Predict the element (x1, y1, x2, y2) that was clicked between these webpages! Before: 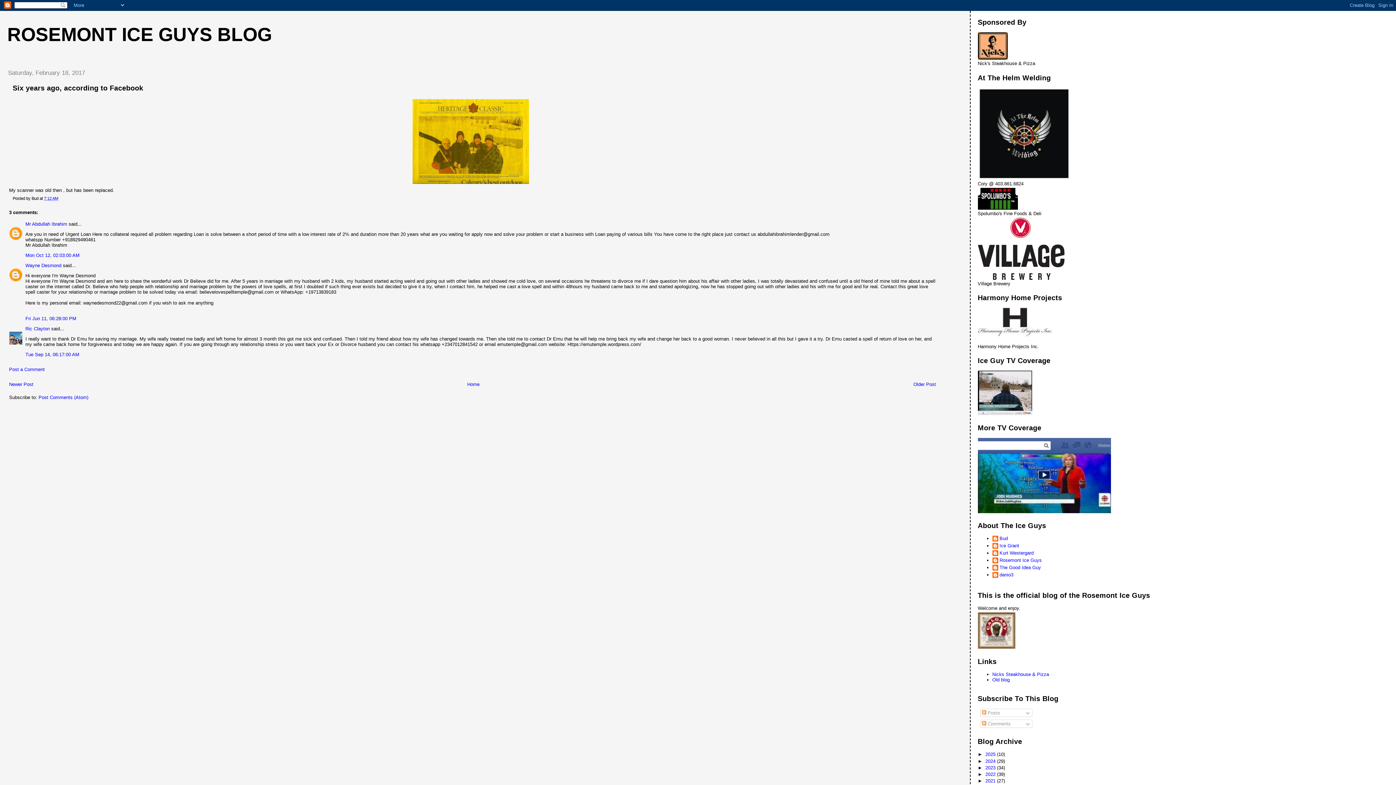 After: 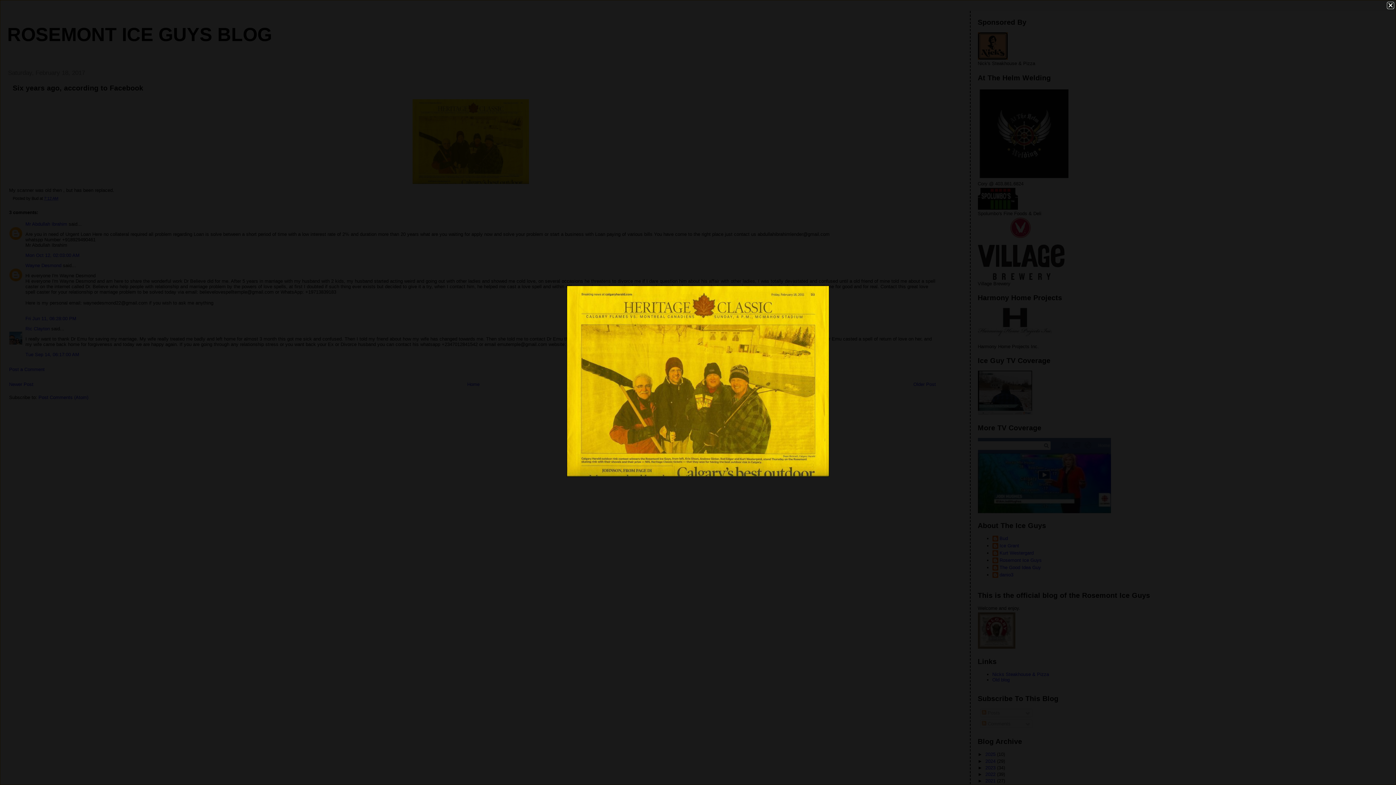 Action: bbox: (412, 179, 528, 184)